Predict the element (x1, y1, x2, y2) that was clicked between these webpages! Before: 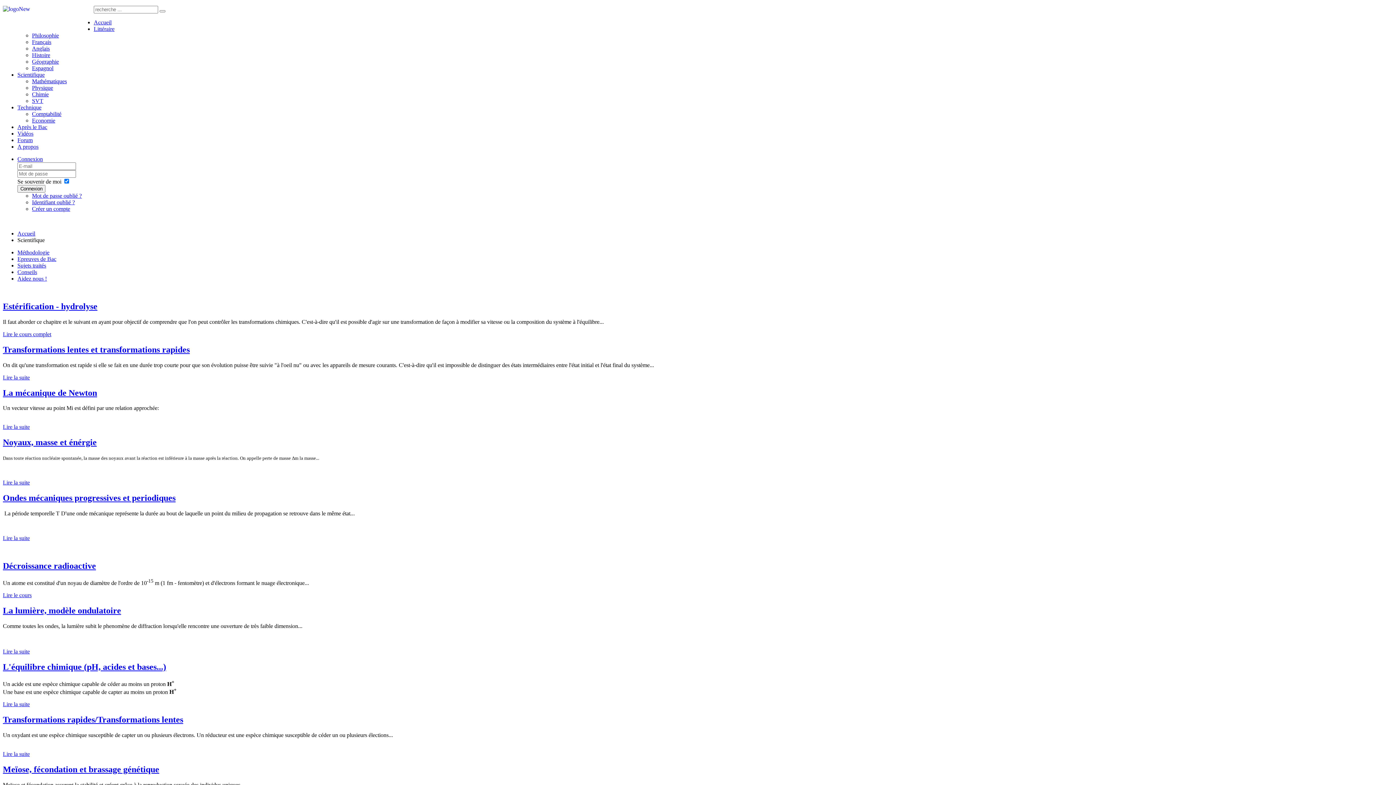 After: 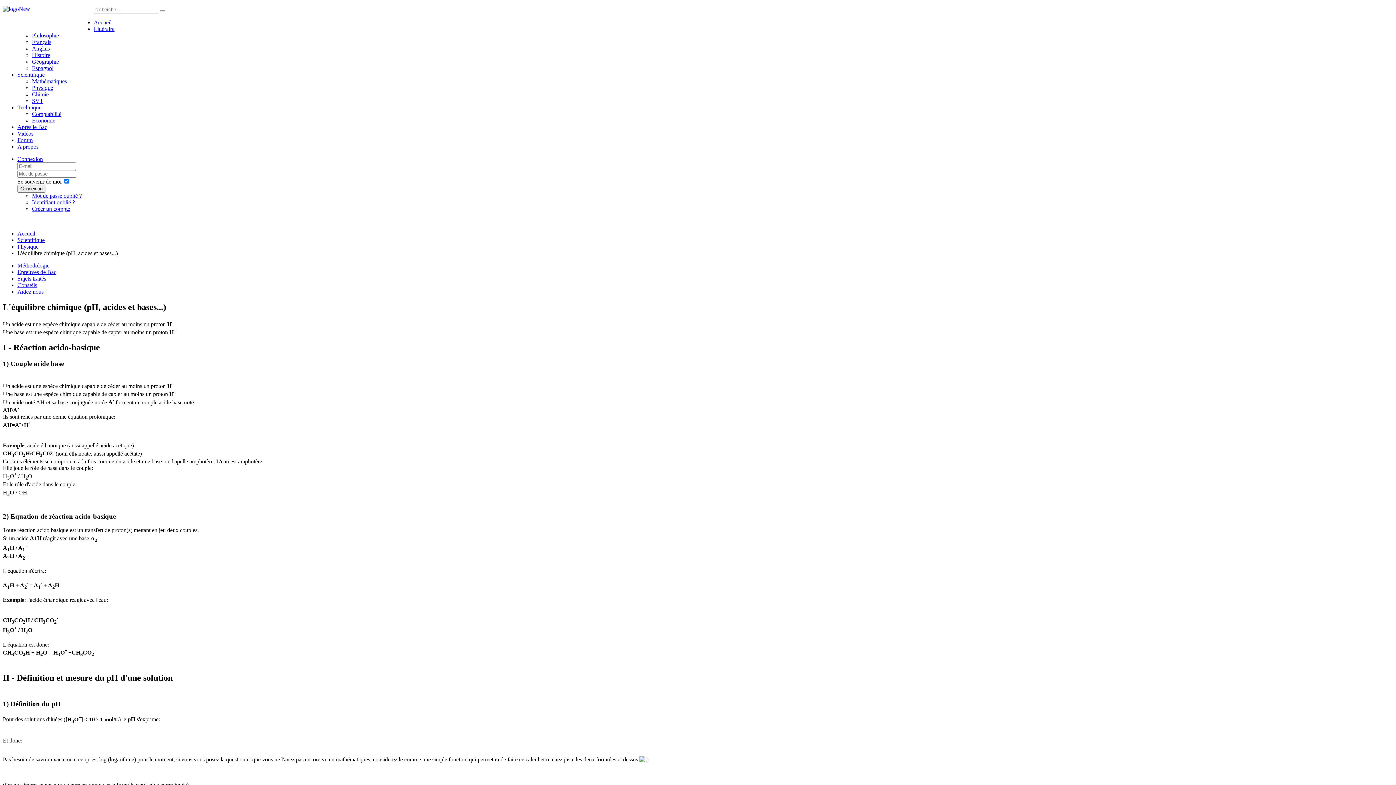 Action: bbox: (2, 701, 29, 707) label: Lire la suite